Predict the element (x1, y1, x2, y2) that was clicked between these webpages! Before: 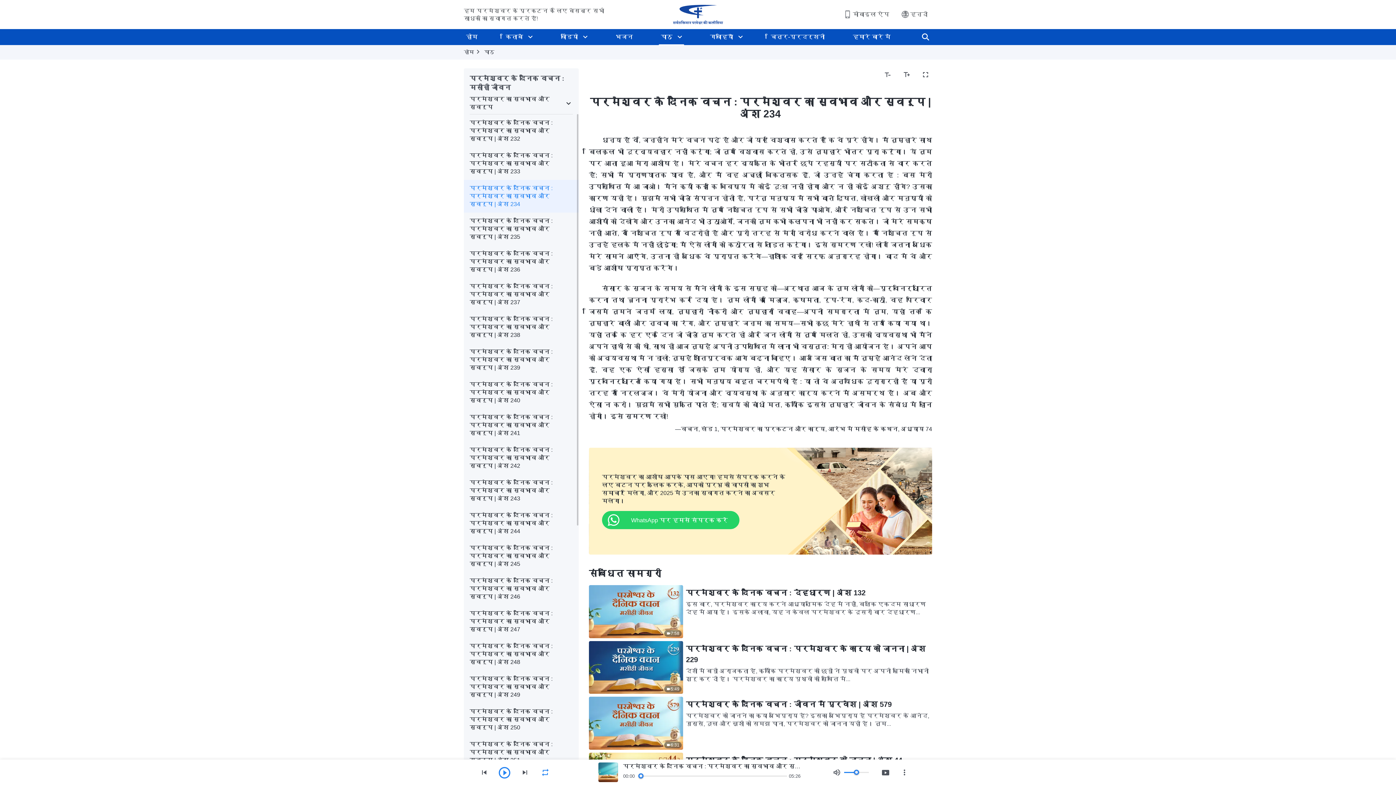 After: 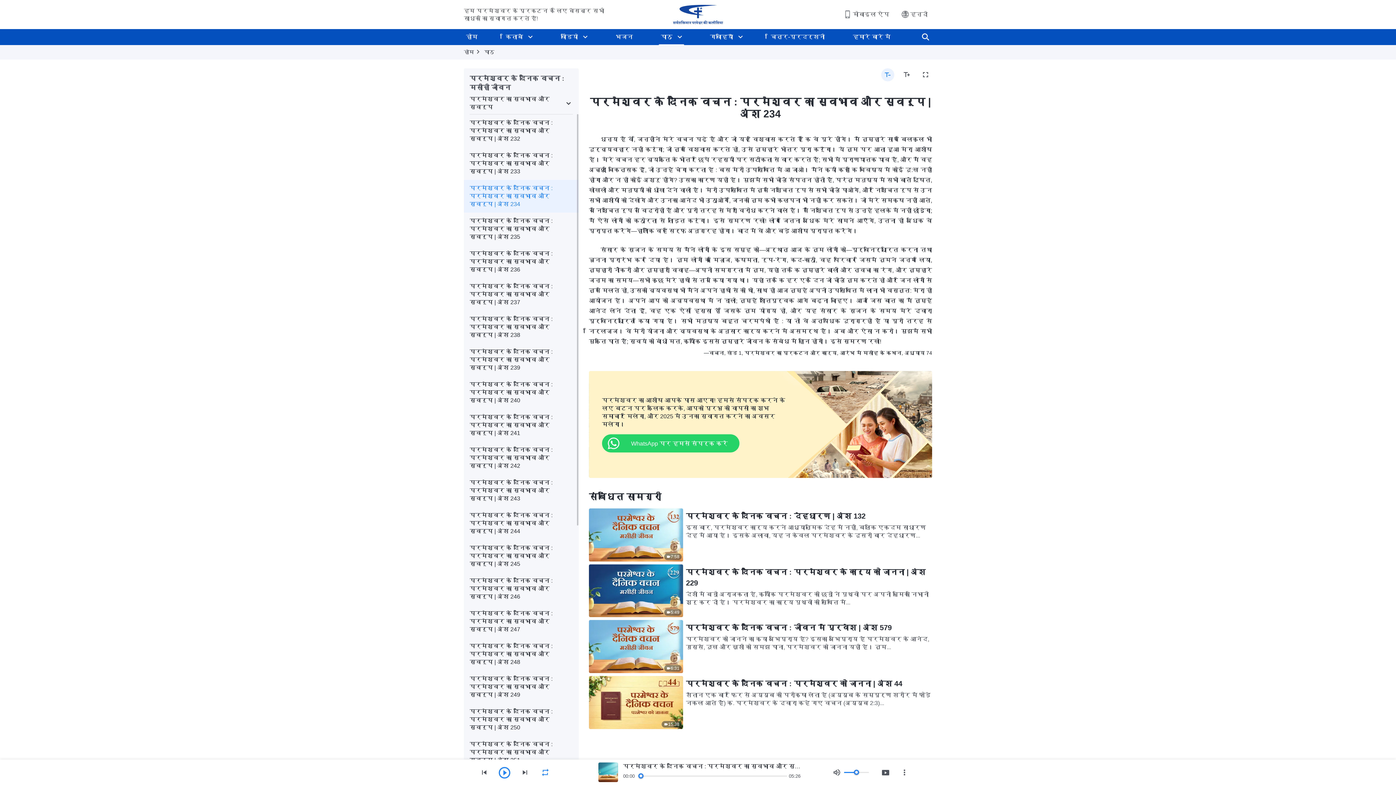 Action: bbox: (881, 68, 894, 81)